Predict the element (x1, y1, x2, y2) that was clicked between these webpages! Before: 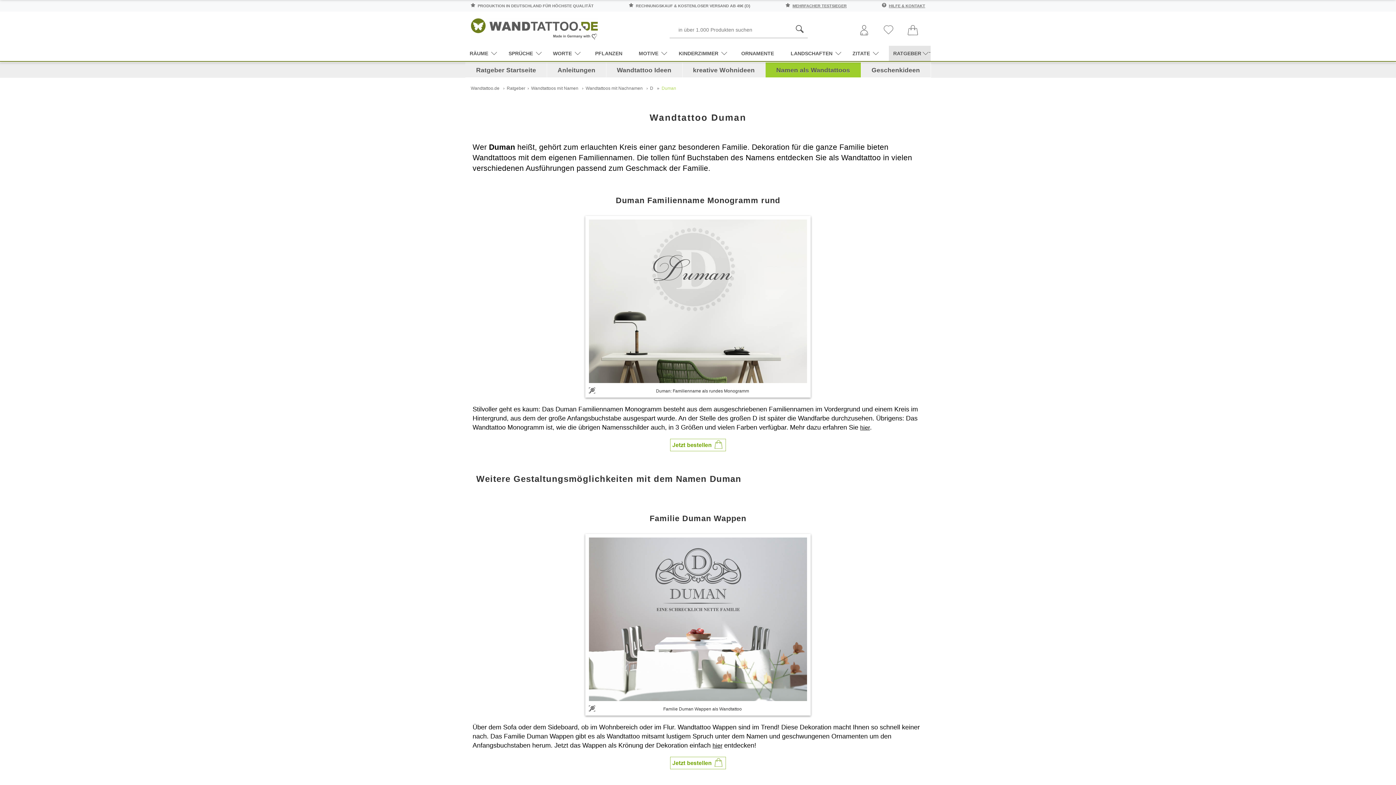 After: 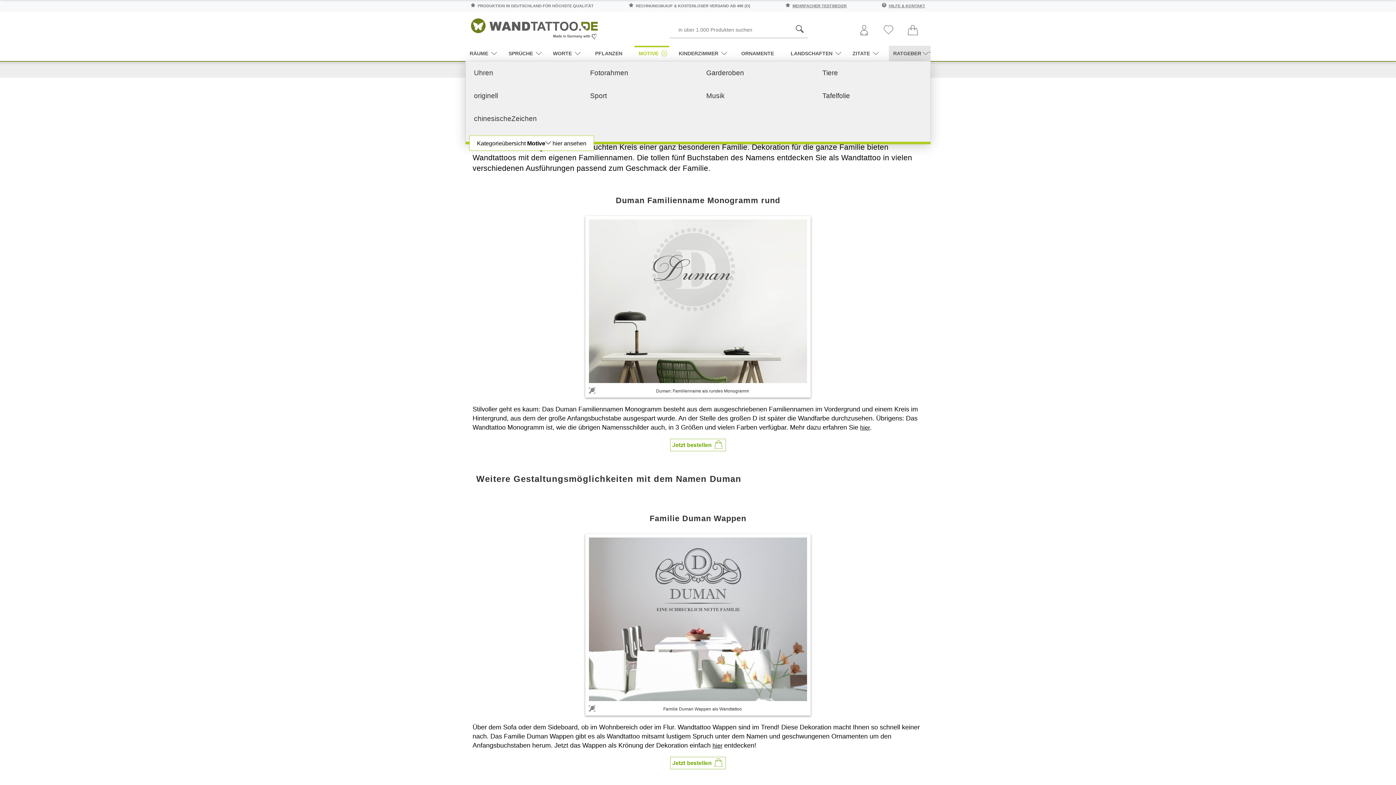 Action: label: MOTIVE bbox: (634, 45, 669, 60)